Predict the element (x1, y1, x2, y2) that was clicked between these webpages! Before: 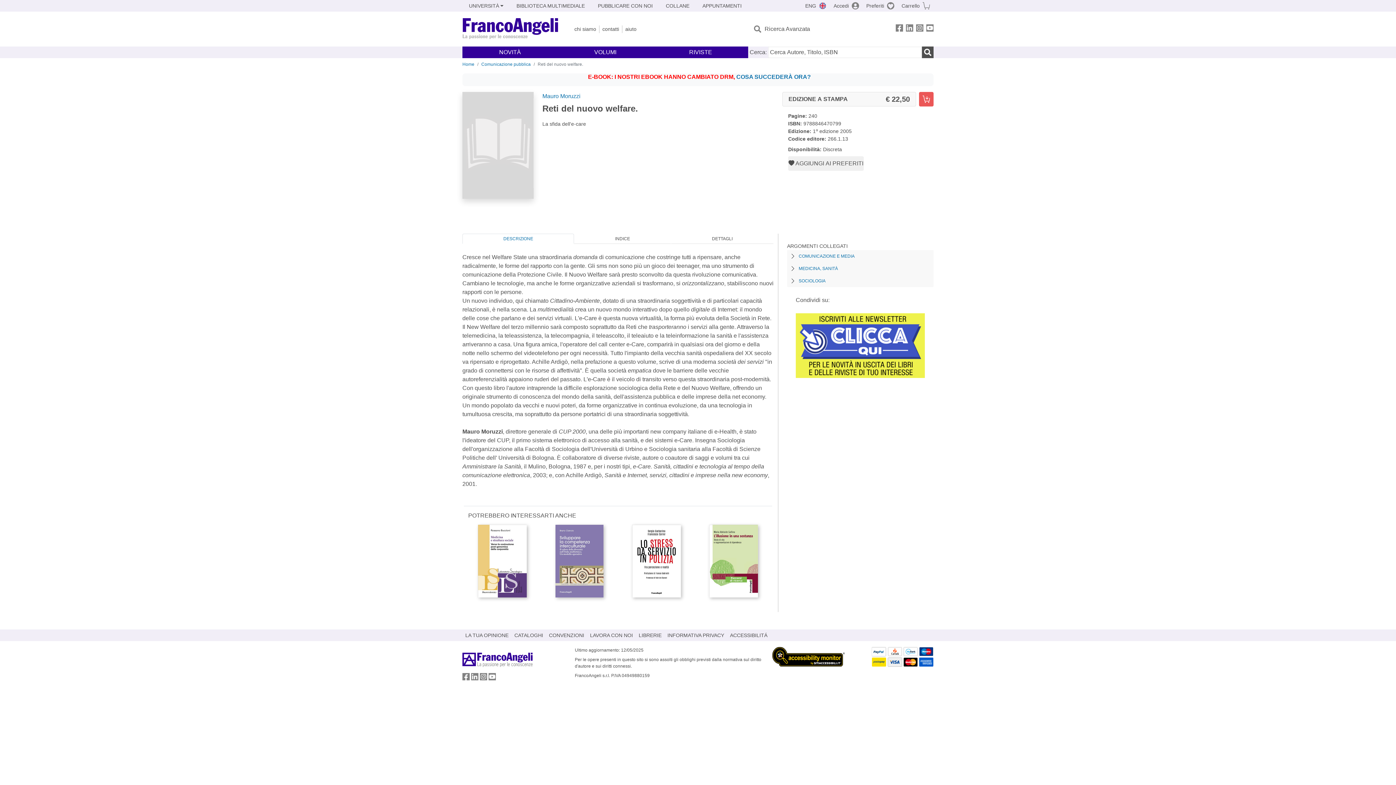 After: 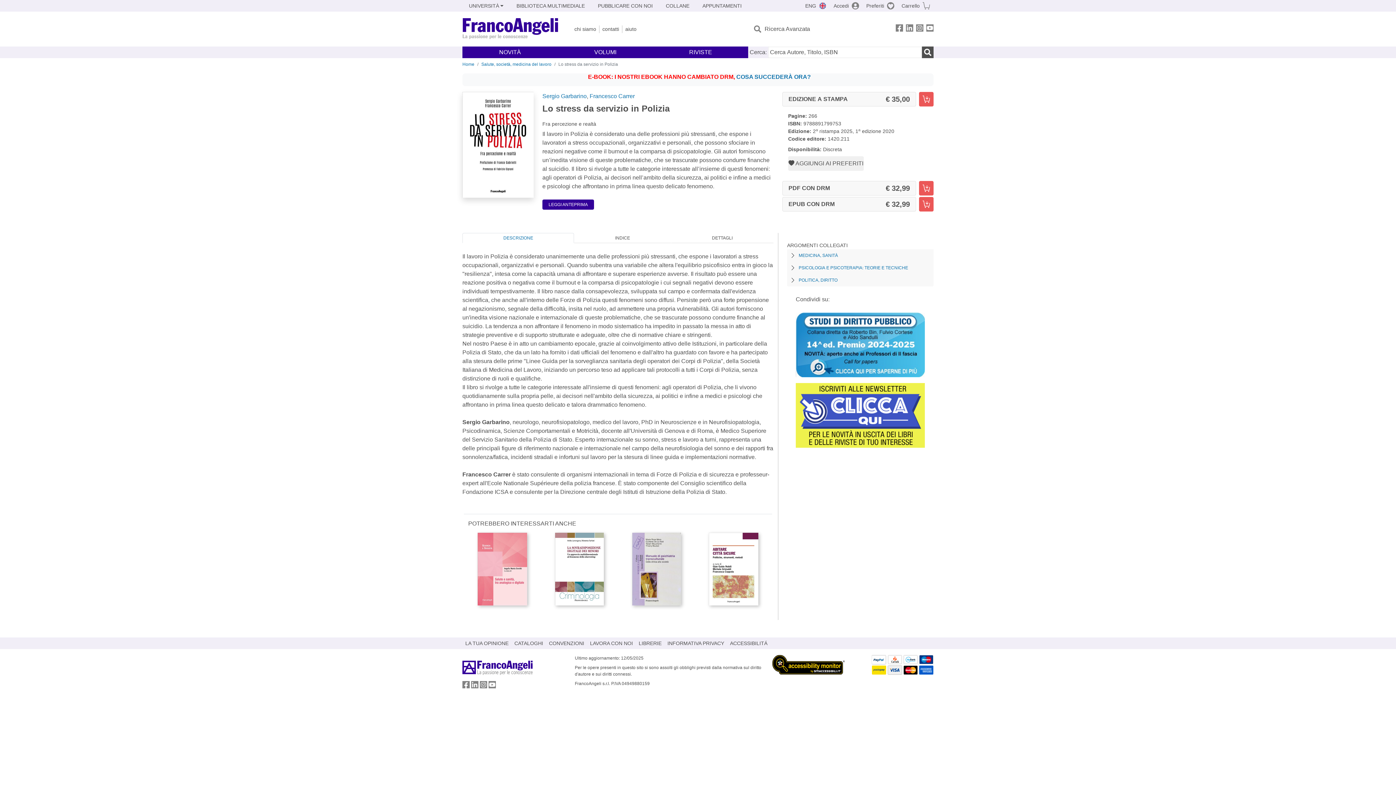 Action: bbox: (632, 525, 681, 597)